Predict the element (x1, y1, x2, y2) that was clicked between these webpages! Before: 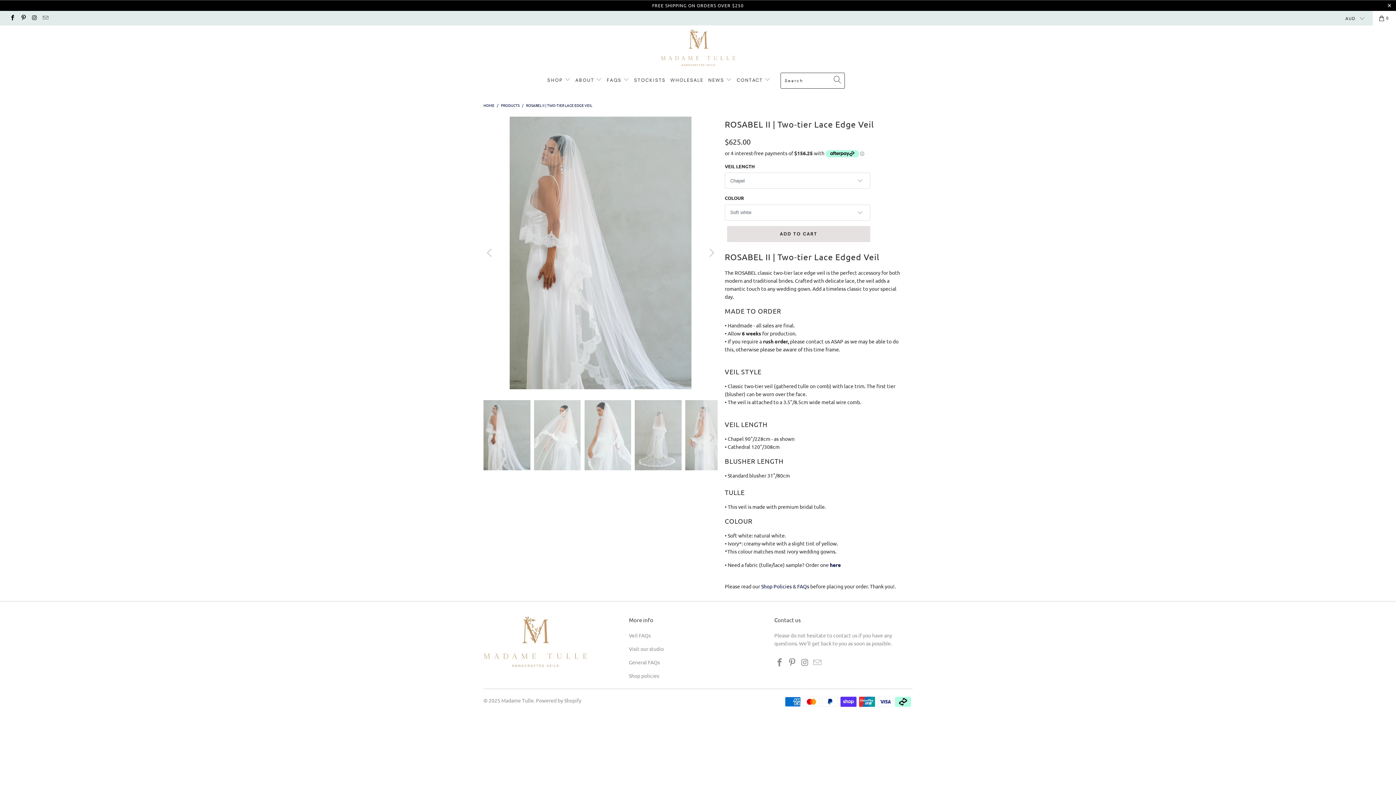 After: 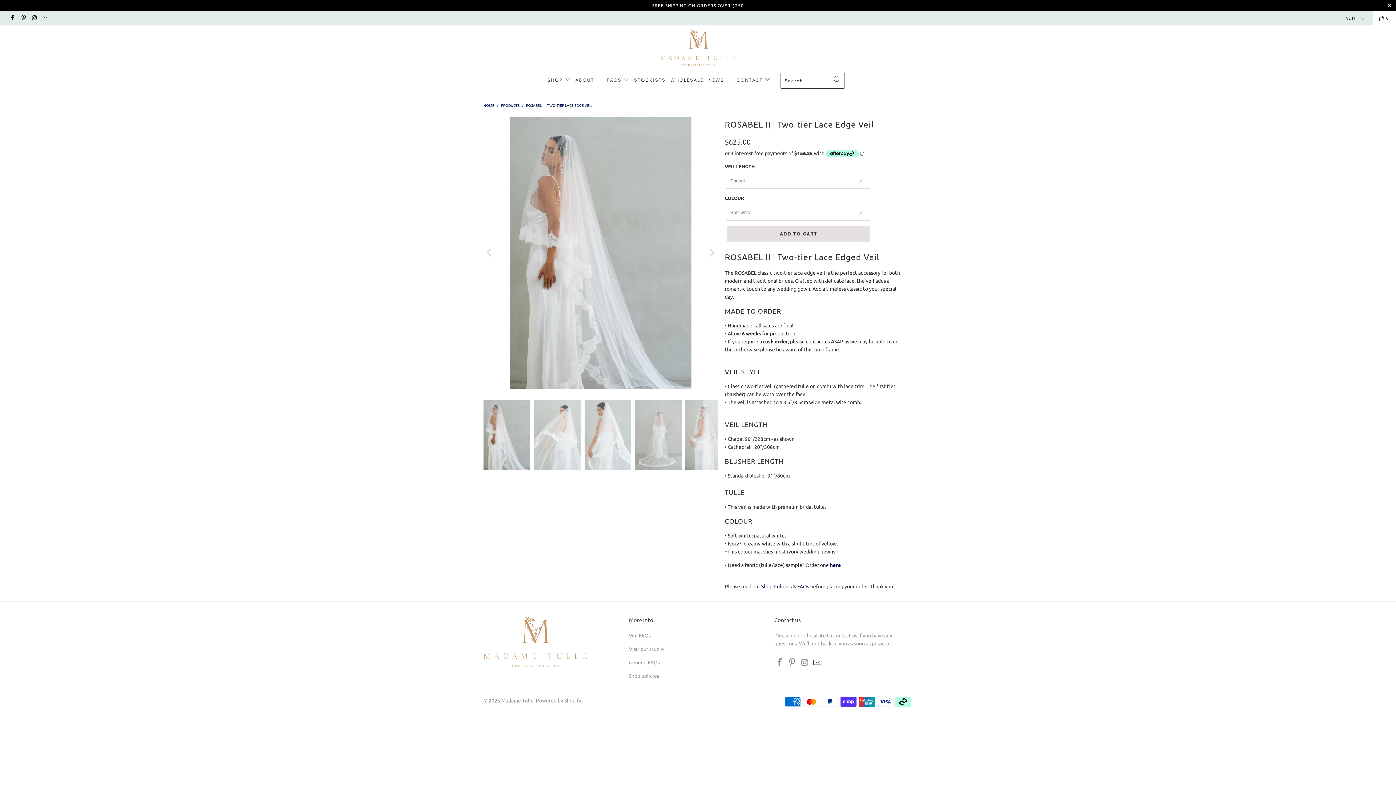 Action: bbox: (812, 658, 823, 667)